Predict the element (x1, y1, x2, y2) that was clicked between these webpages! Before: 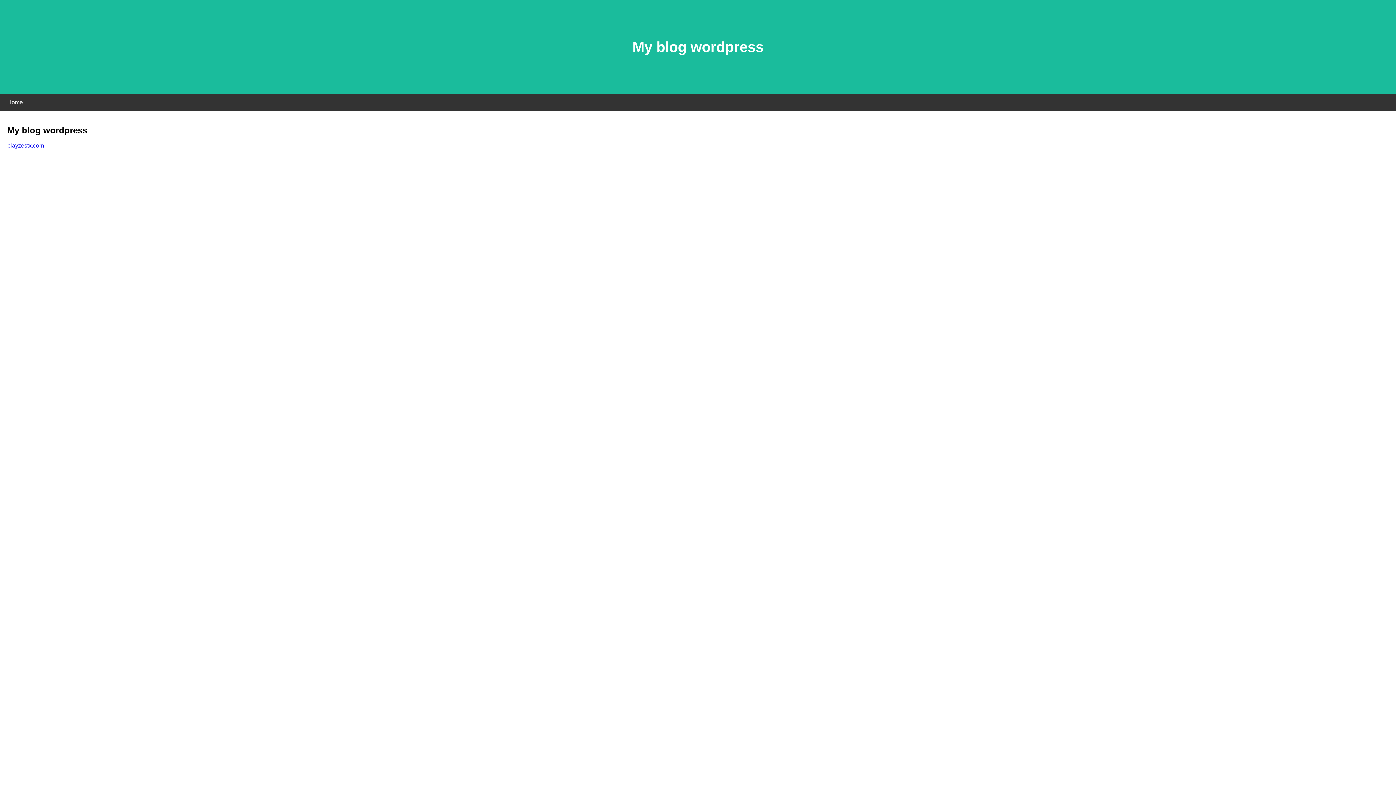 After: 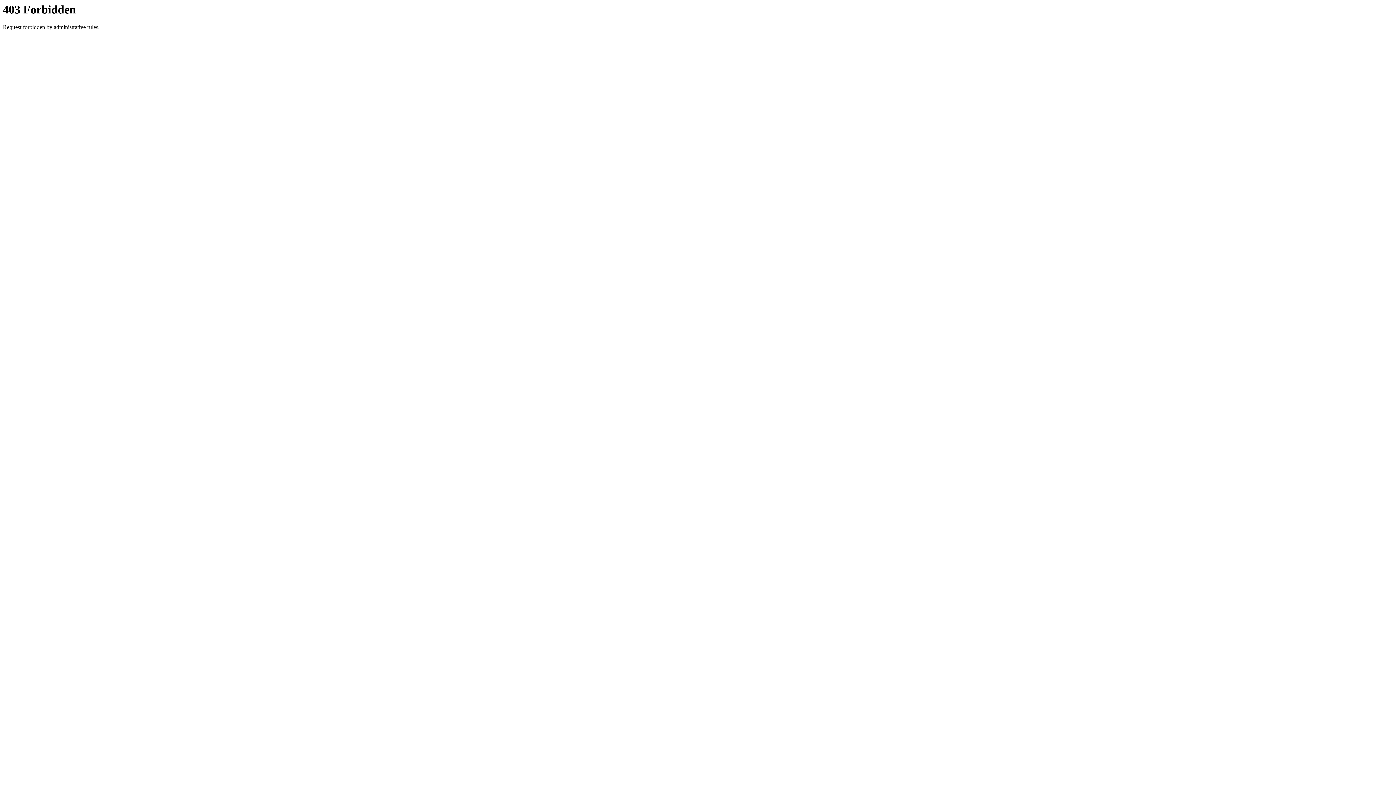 Action: label: playzestx.com bbox: (7, 142, 44, 148)